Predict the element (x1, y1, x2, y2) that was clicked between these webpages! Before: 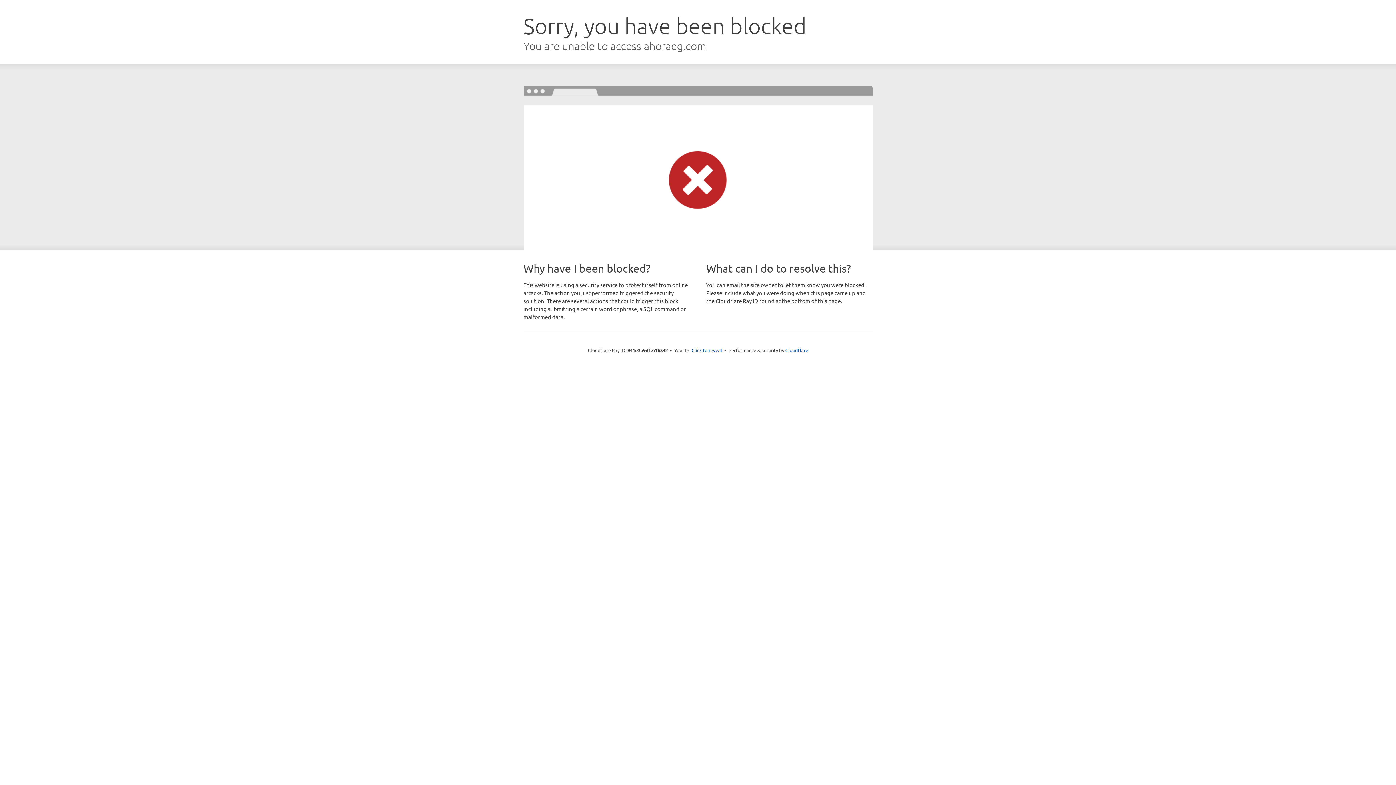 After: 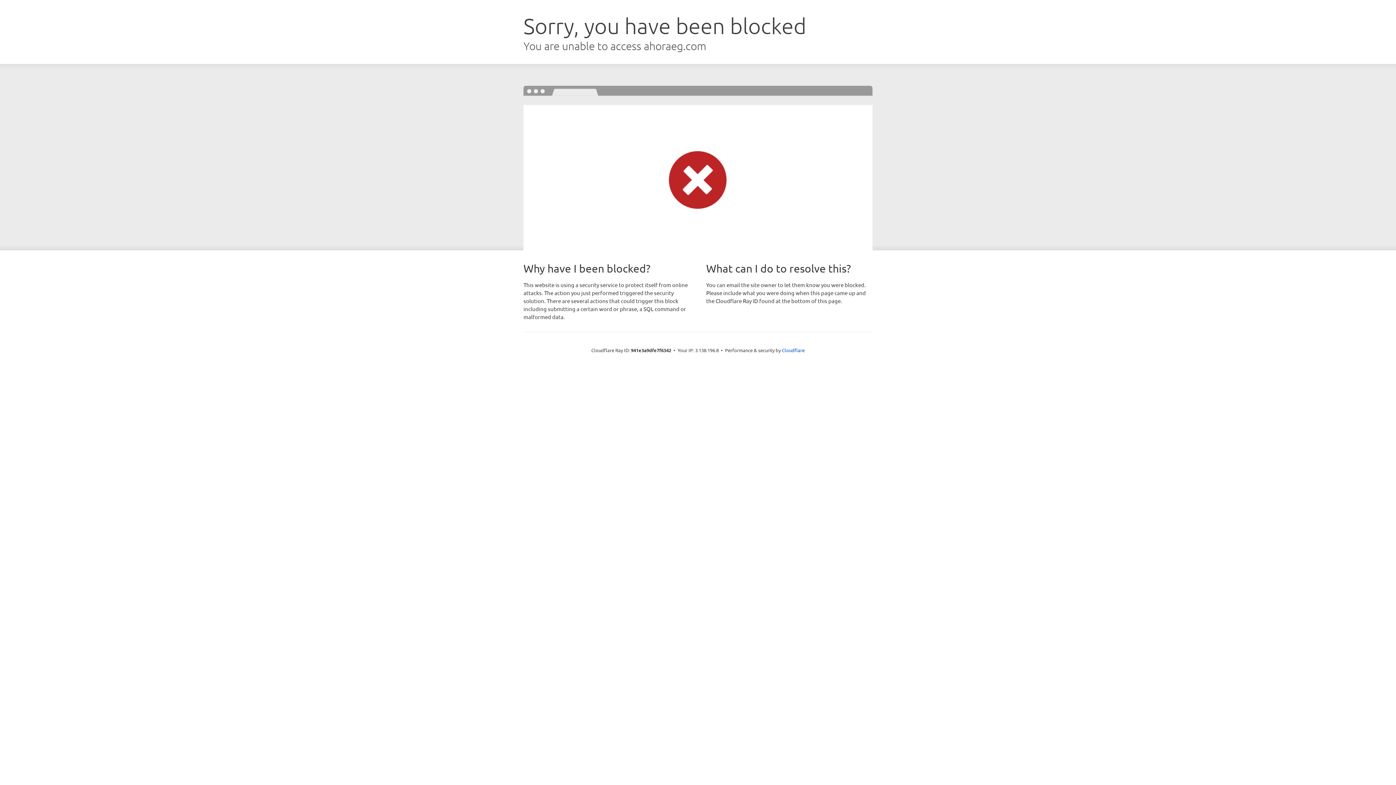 Action: label: Click to reveal bbox: (691, 346, 722, 353)